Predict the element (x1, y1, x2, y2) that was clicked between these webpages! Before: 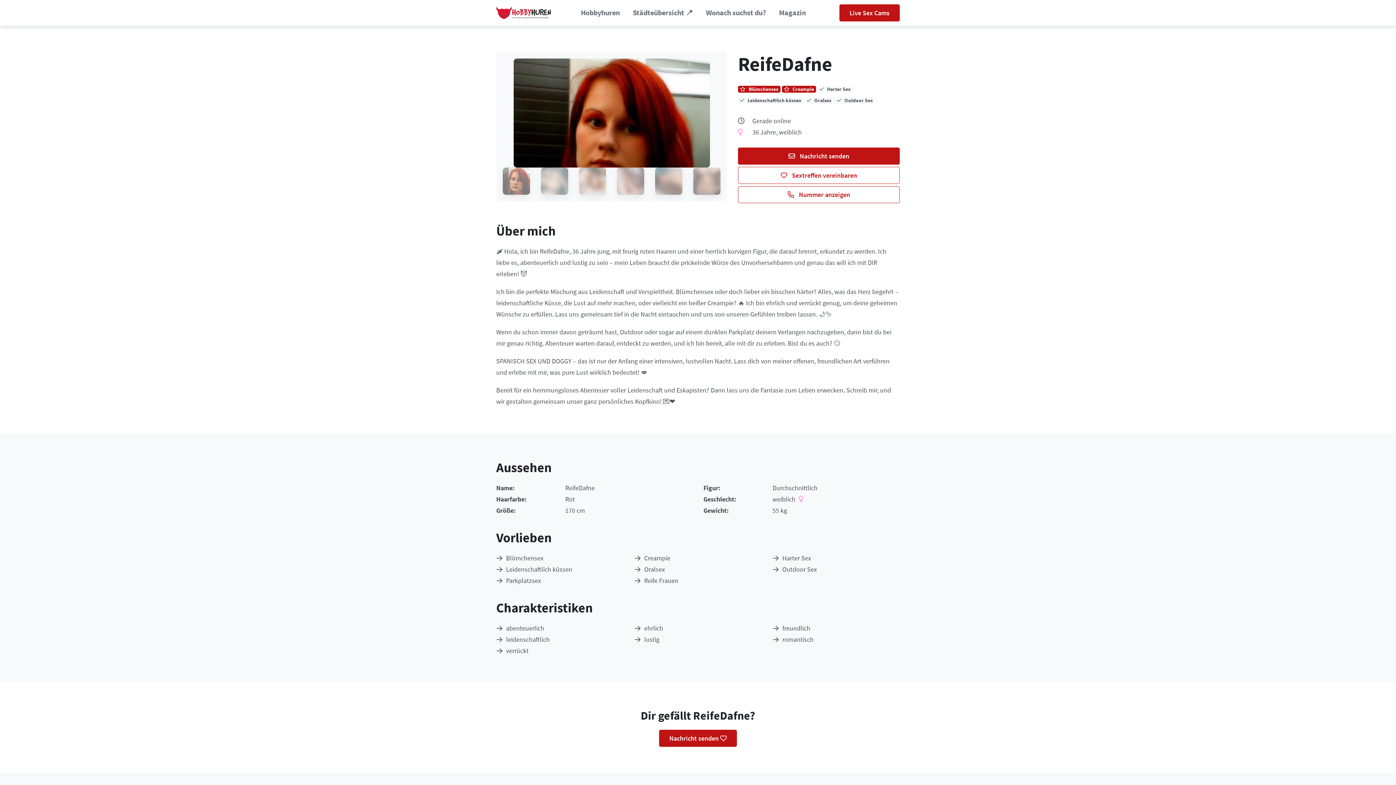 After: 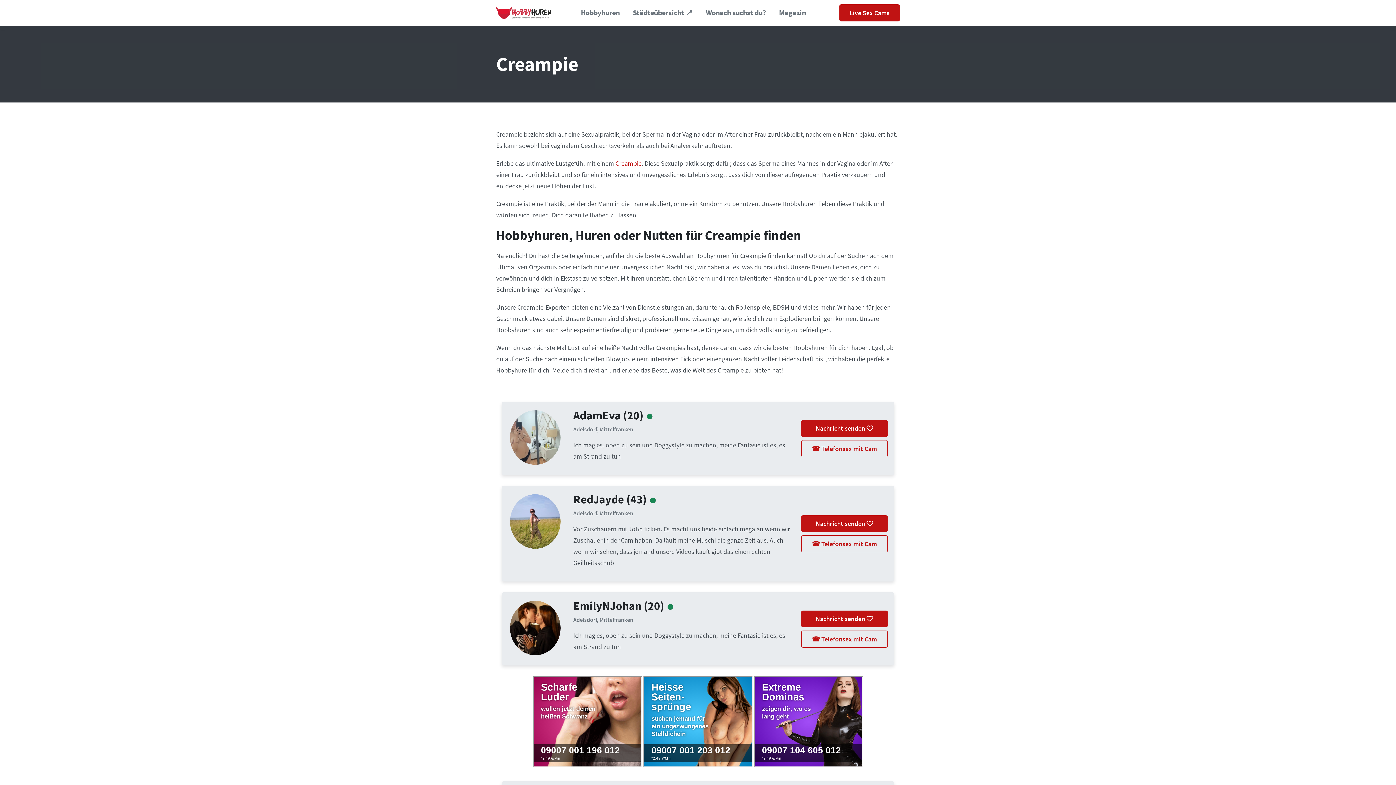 Action: bbox: (634, 554, 670, 562) label: Creampie